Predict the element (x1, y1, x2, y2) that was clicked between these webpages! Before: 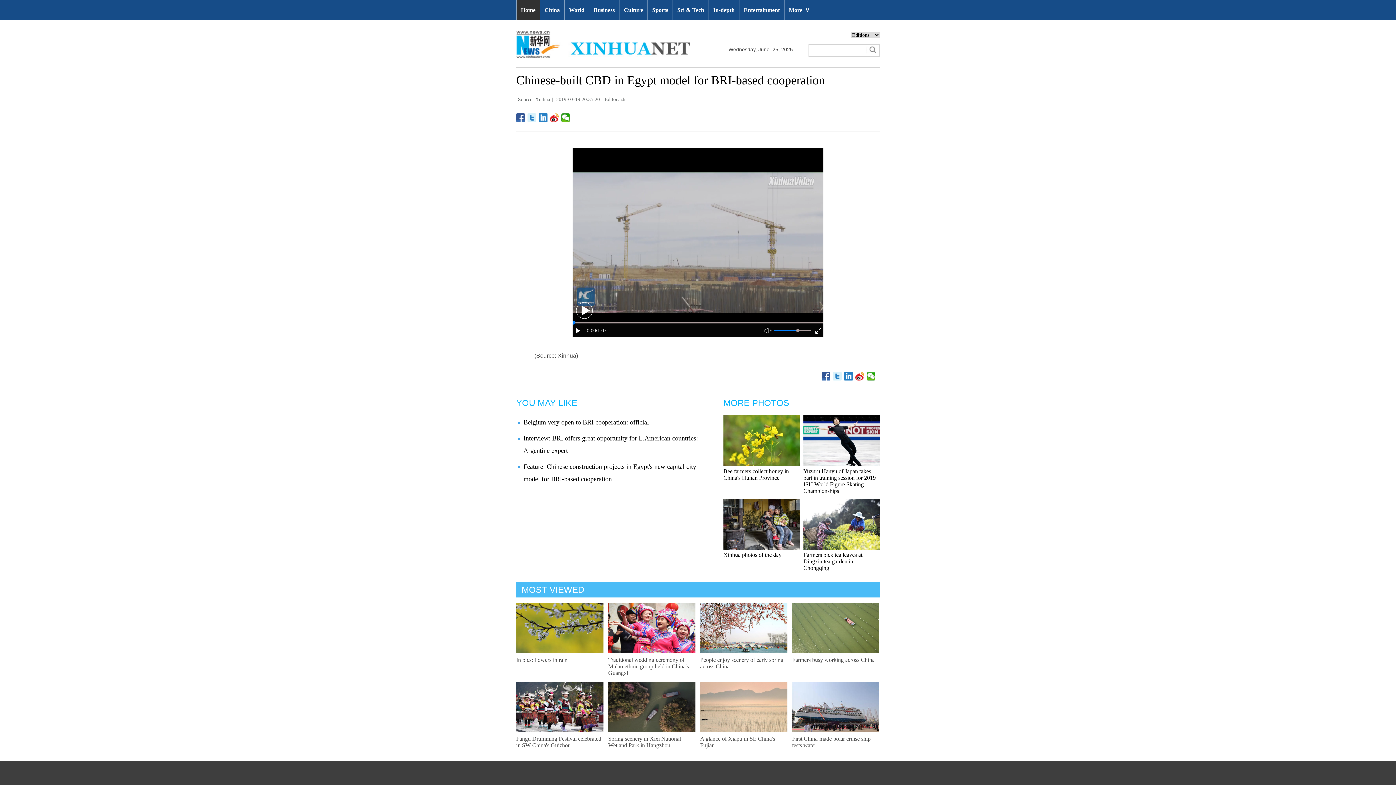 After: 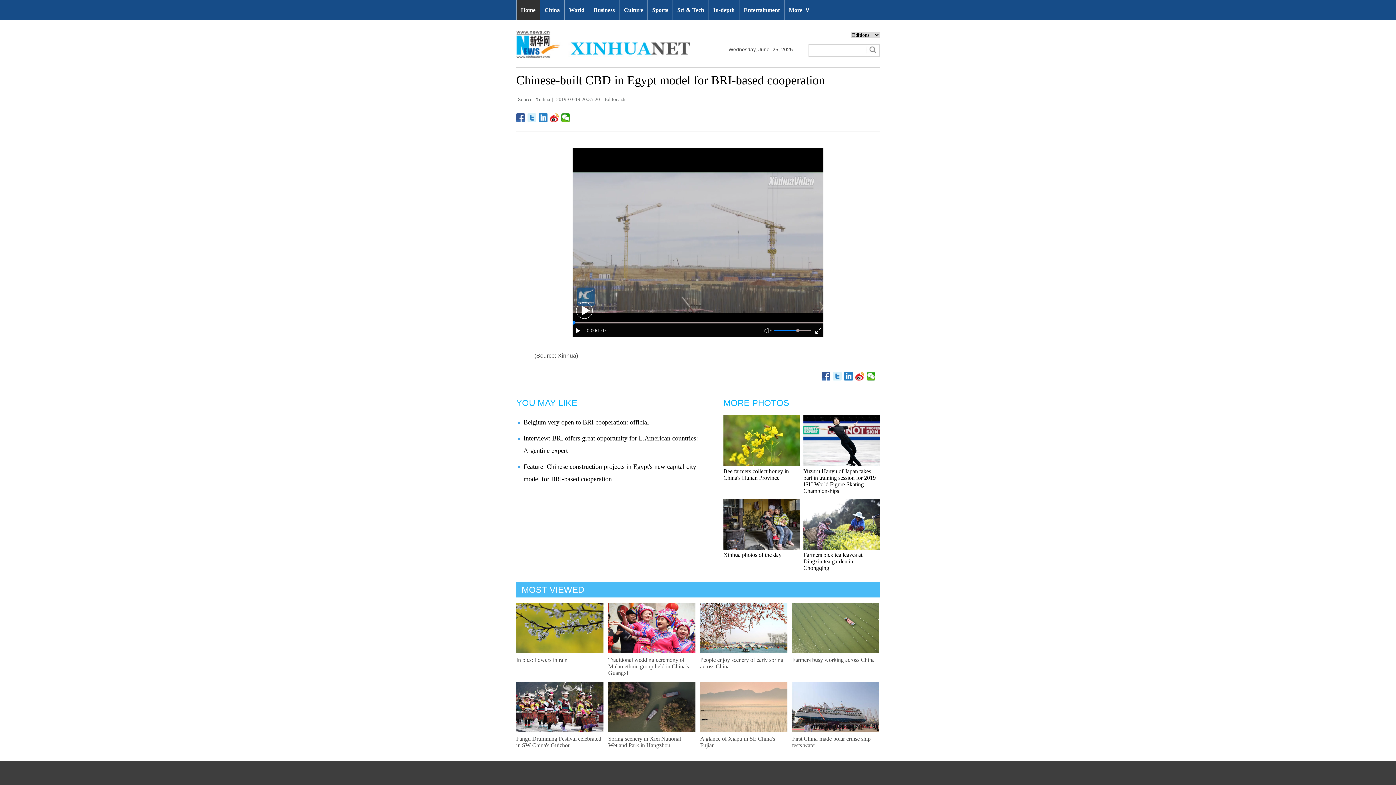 Action: bbox: (723, 499, 800, 550)